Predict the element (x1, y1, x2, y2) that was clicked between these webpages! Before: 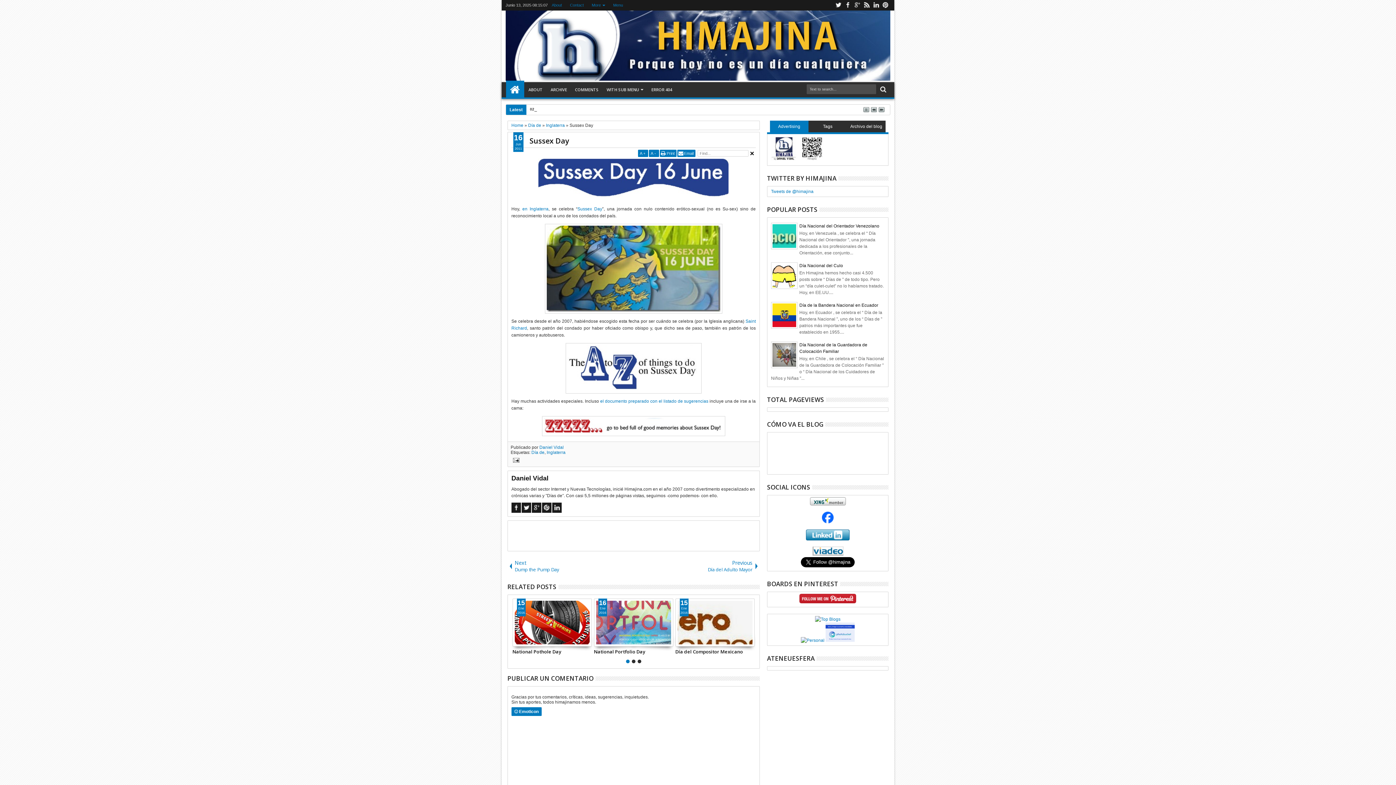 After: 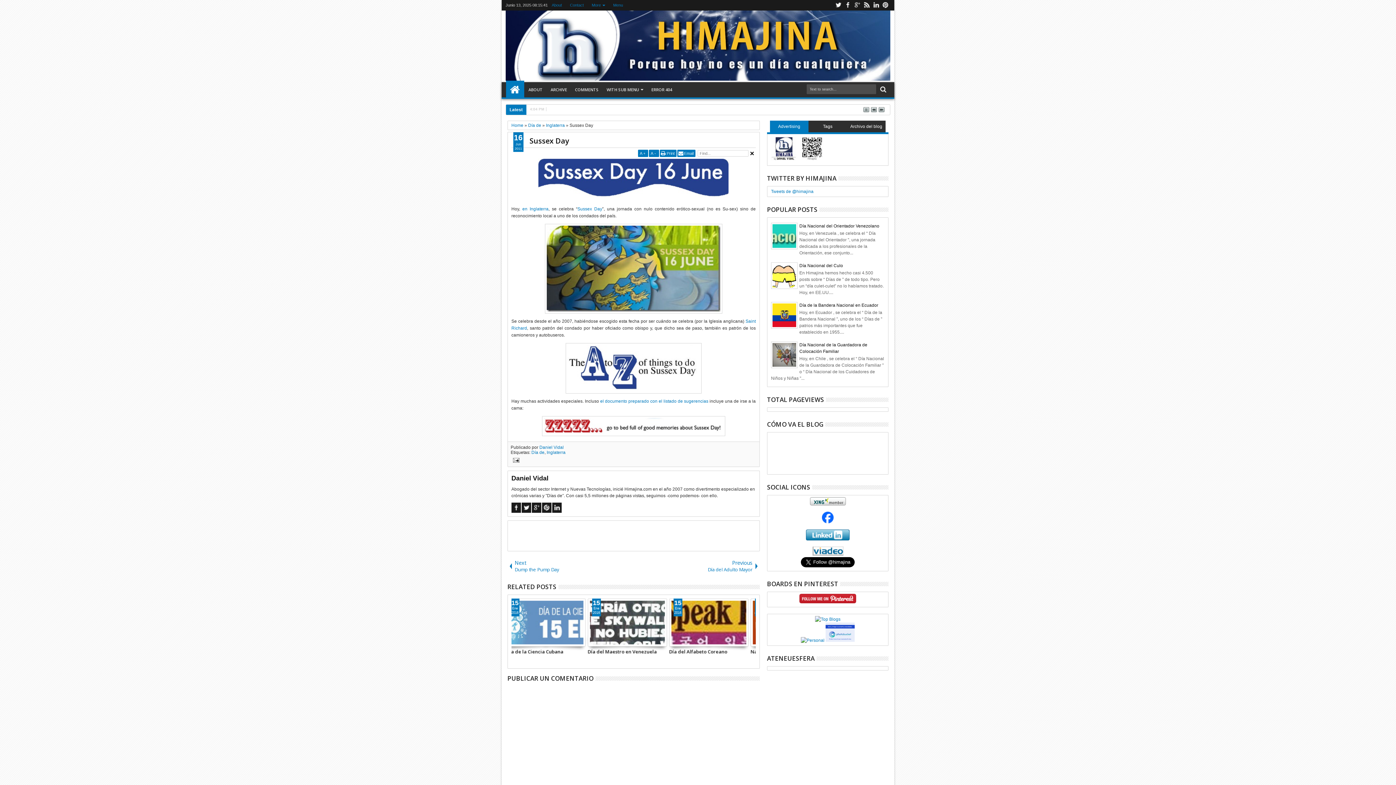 Action: bbox: (631, 660, 635, 663) label: 2